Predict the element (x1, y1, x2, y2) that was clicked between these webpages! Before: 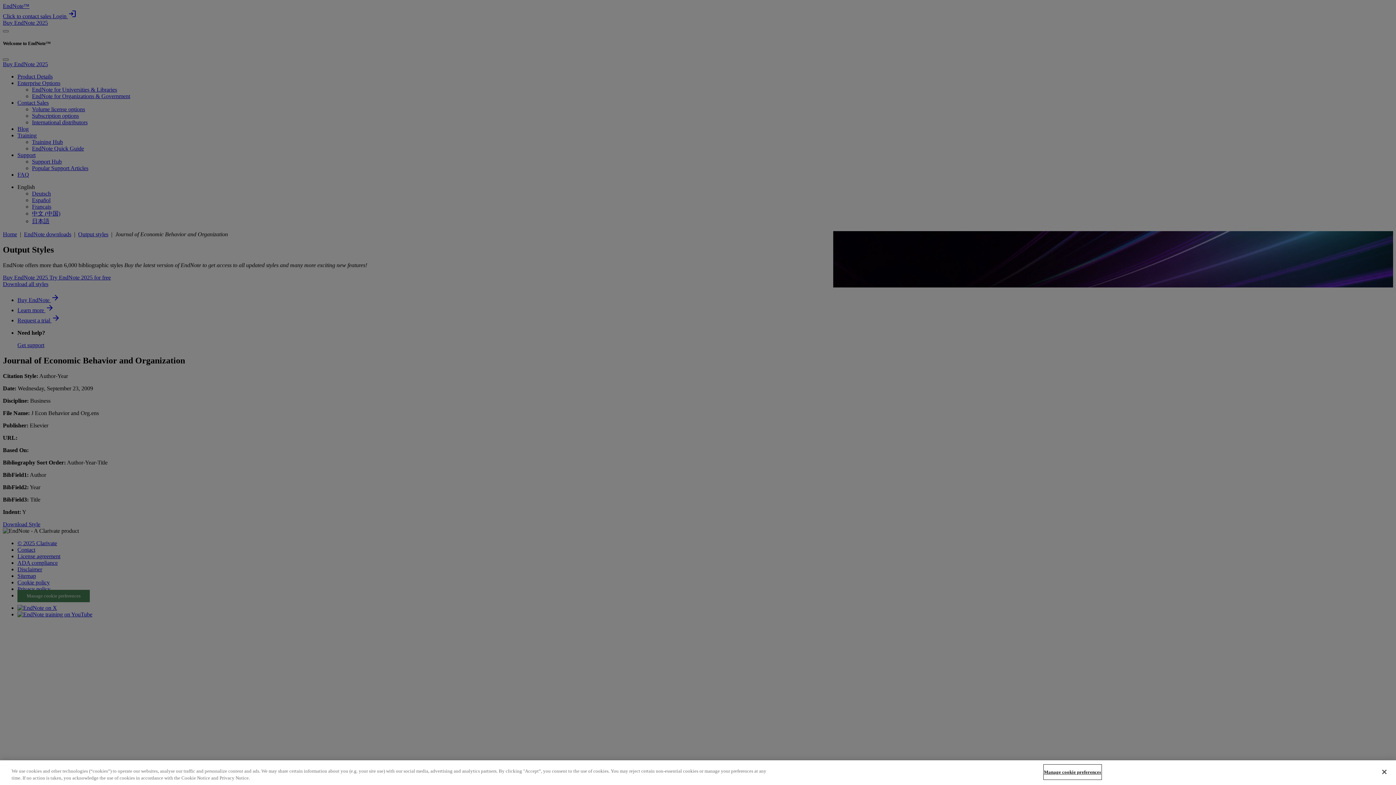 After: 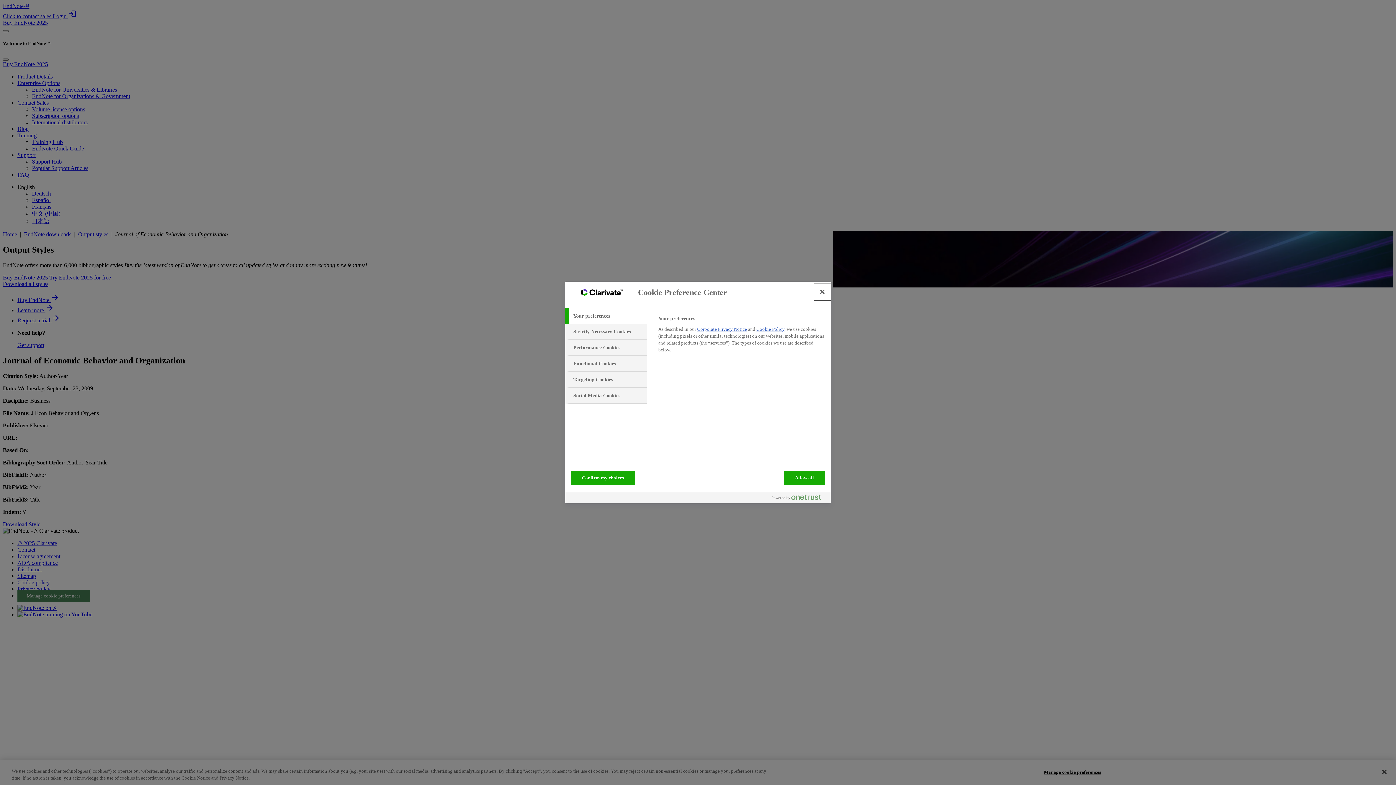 Action: bbox: (1044, 765, 1101, 779) label: Manage cookie preferences